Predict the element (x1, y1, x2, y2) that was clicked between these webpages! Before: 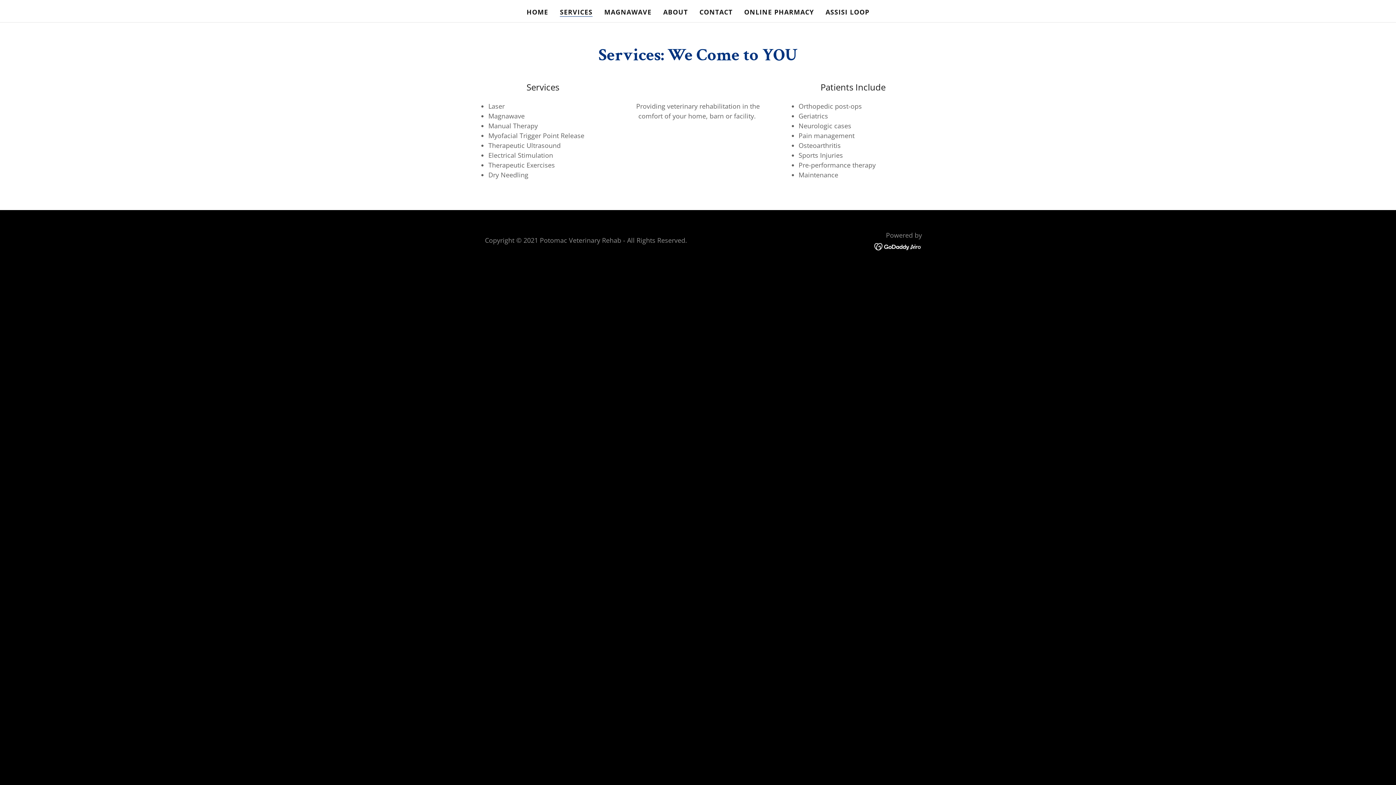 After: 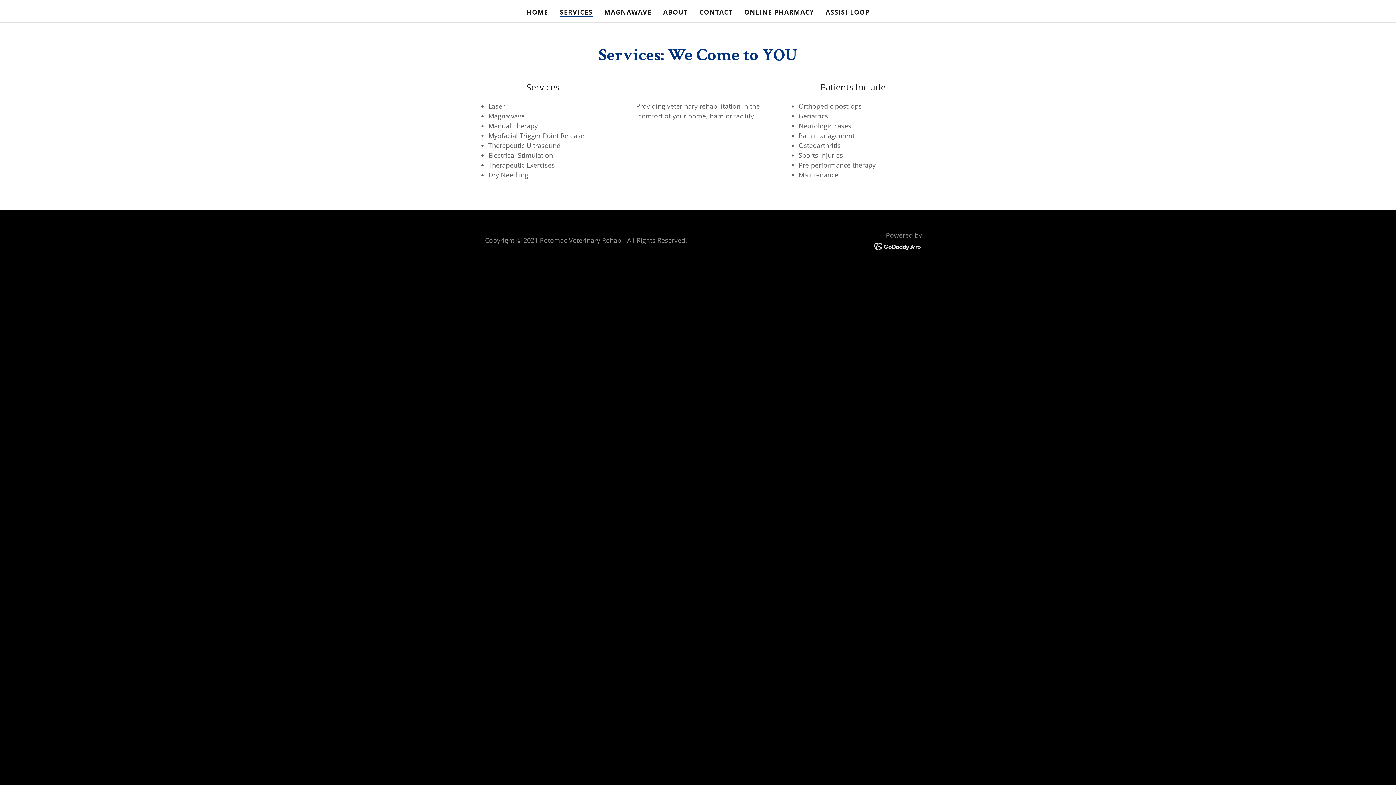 Action: bbox: (874, 241, 922, 250)